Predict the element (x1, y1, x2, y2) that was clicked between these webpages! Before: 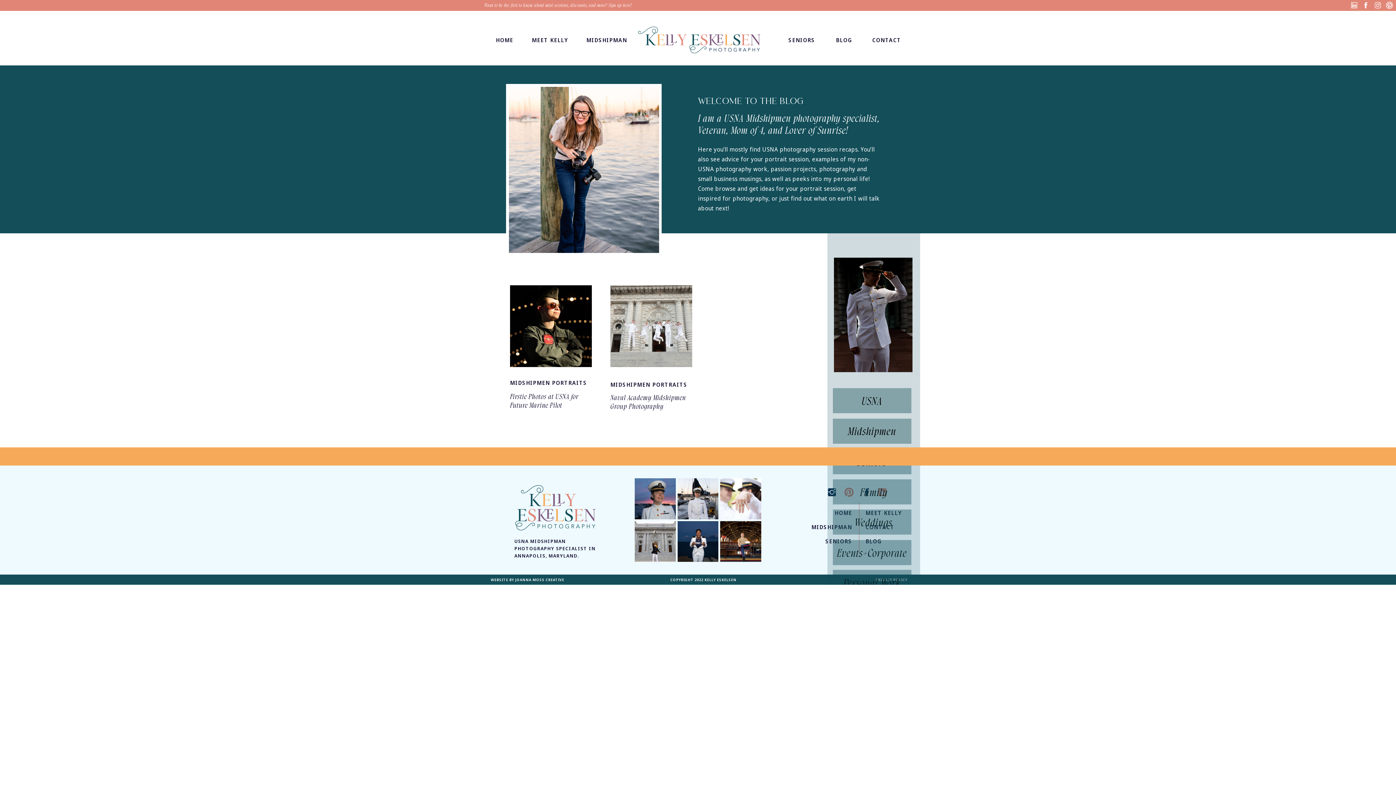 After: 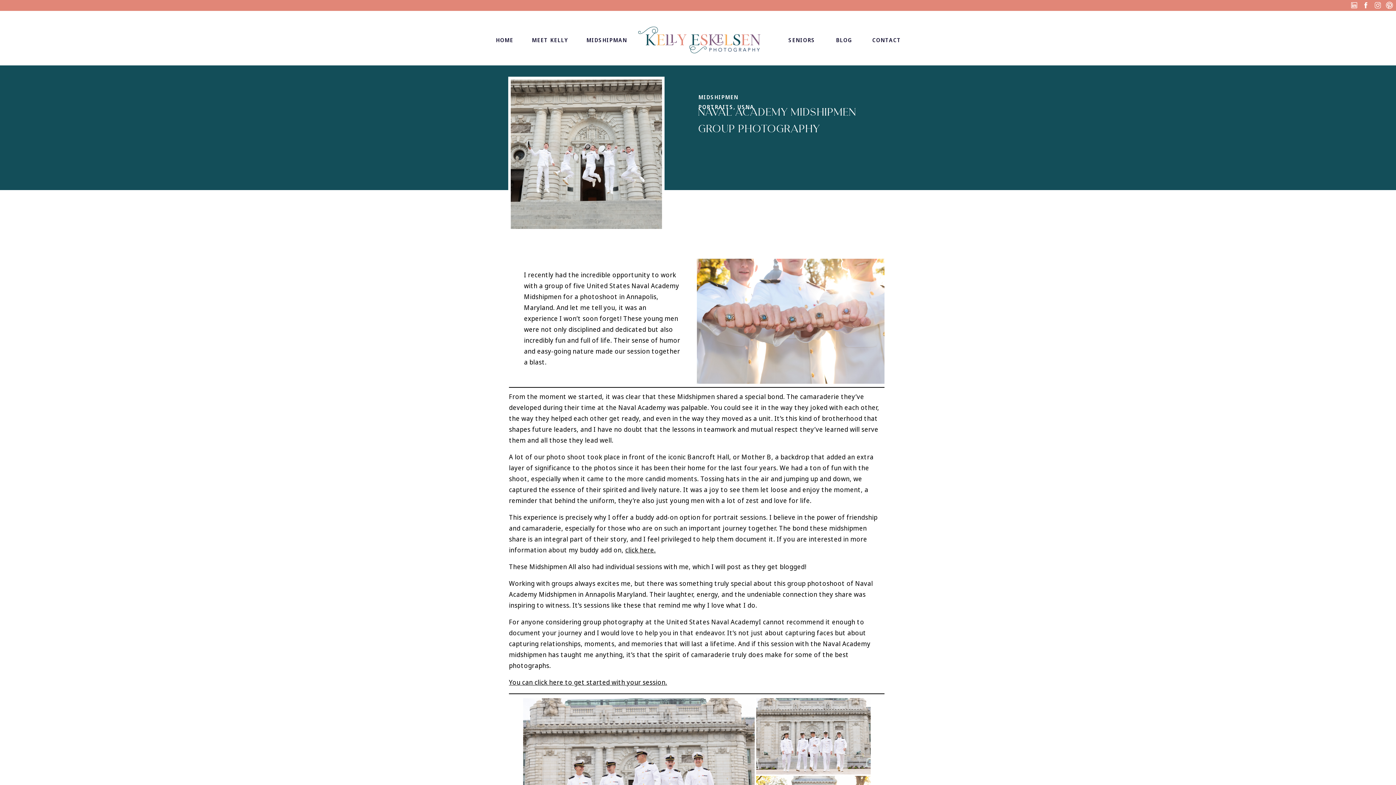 Action: label: Naval Academy Midshipmen Group Photography bbox: (610, 393, 685, 411)